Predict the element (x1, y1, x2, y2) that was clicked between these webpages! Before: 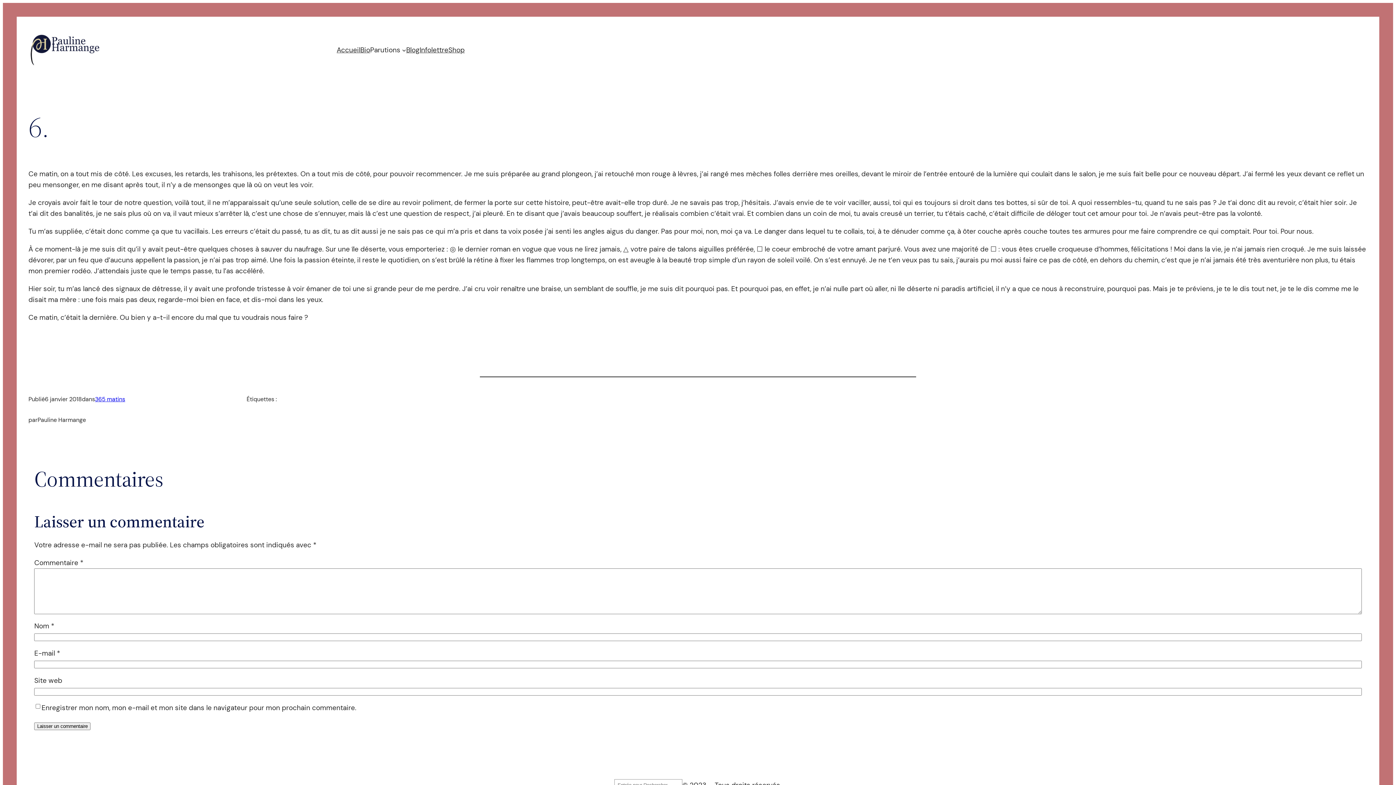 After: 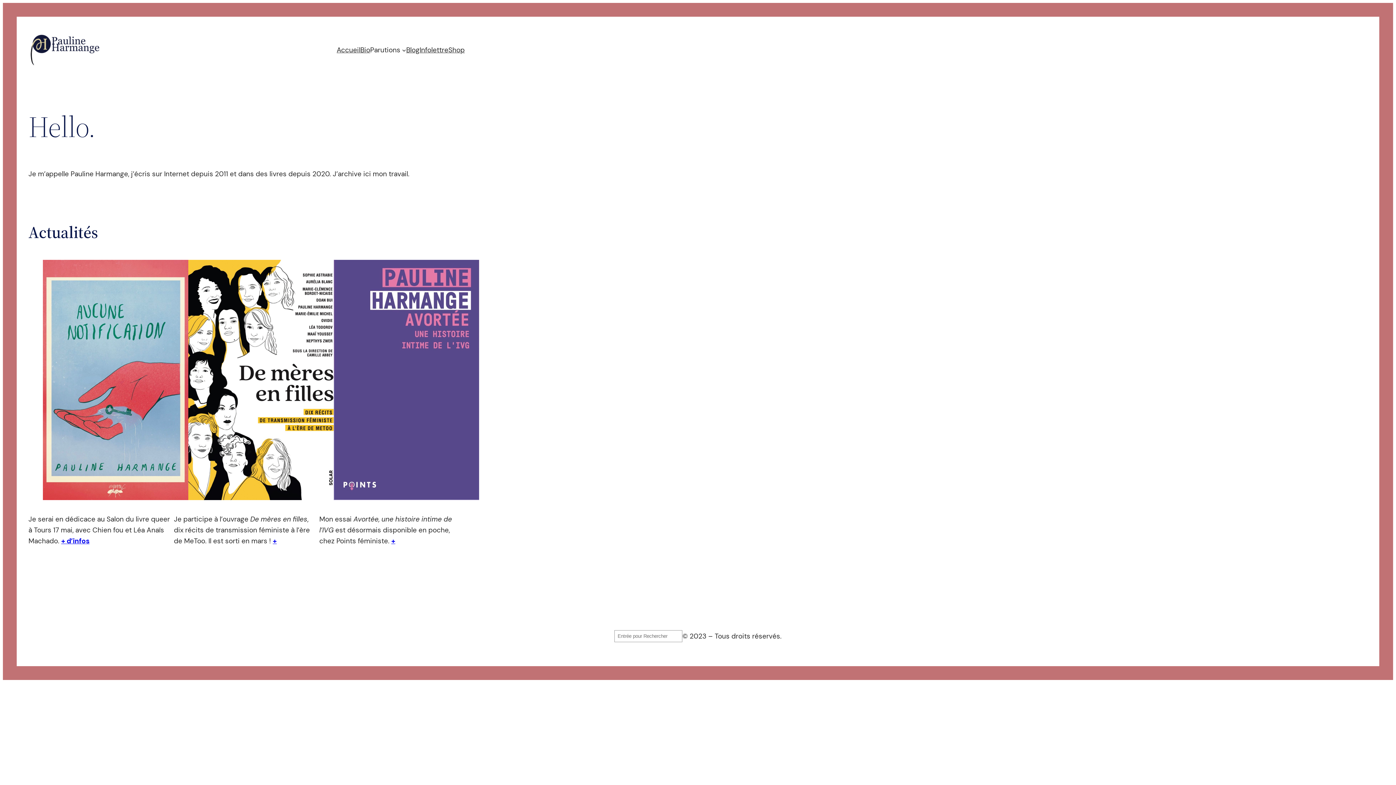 Action: label: Accueil bbox: (336, 44, 360, 55)